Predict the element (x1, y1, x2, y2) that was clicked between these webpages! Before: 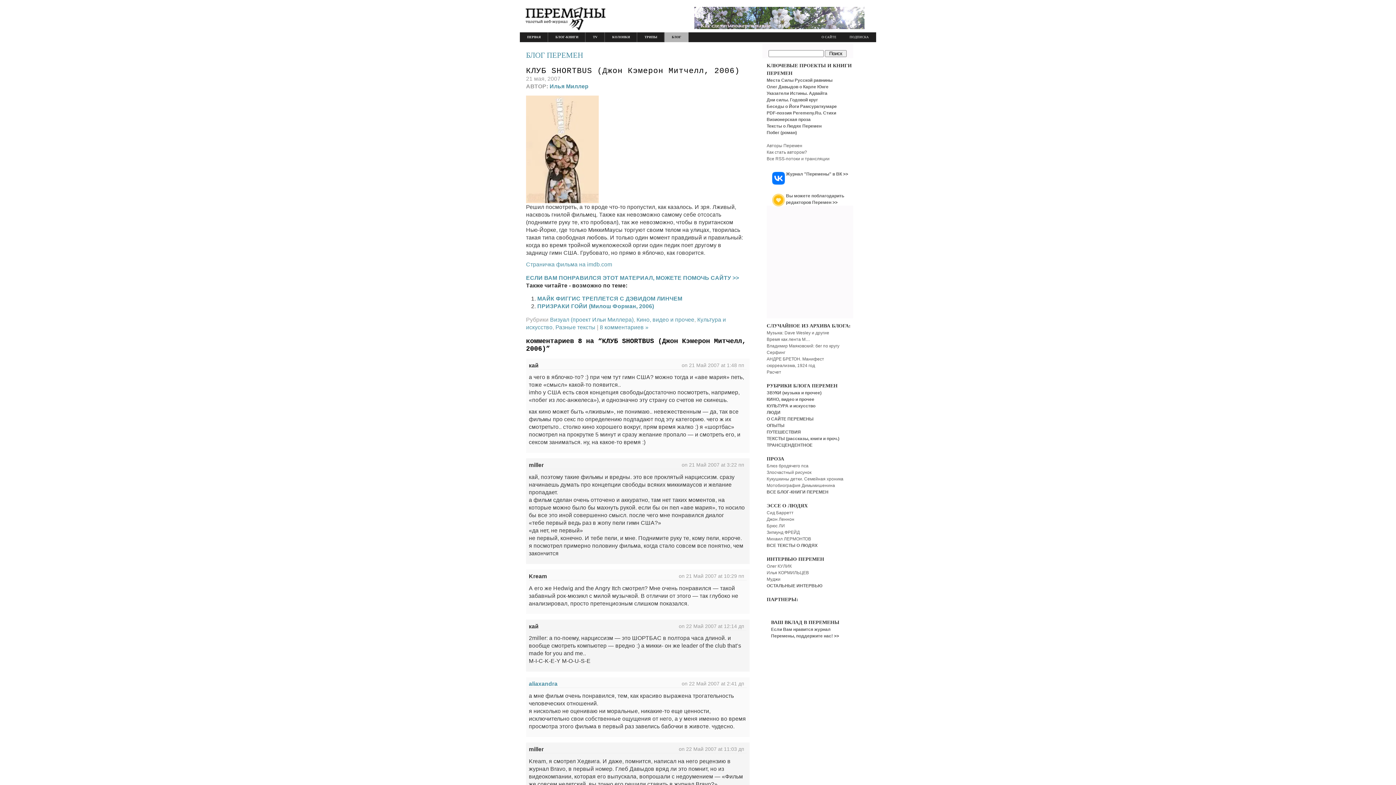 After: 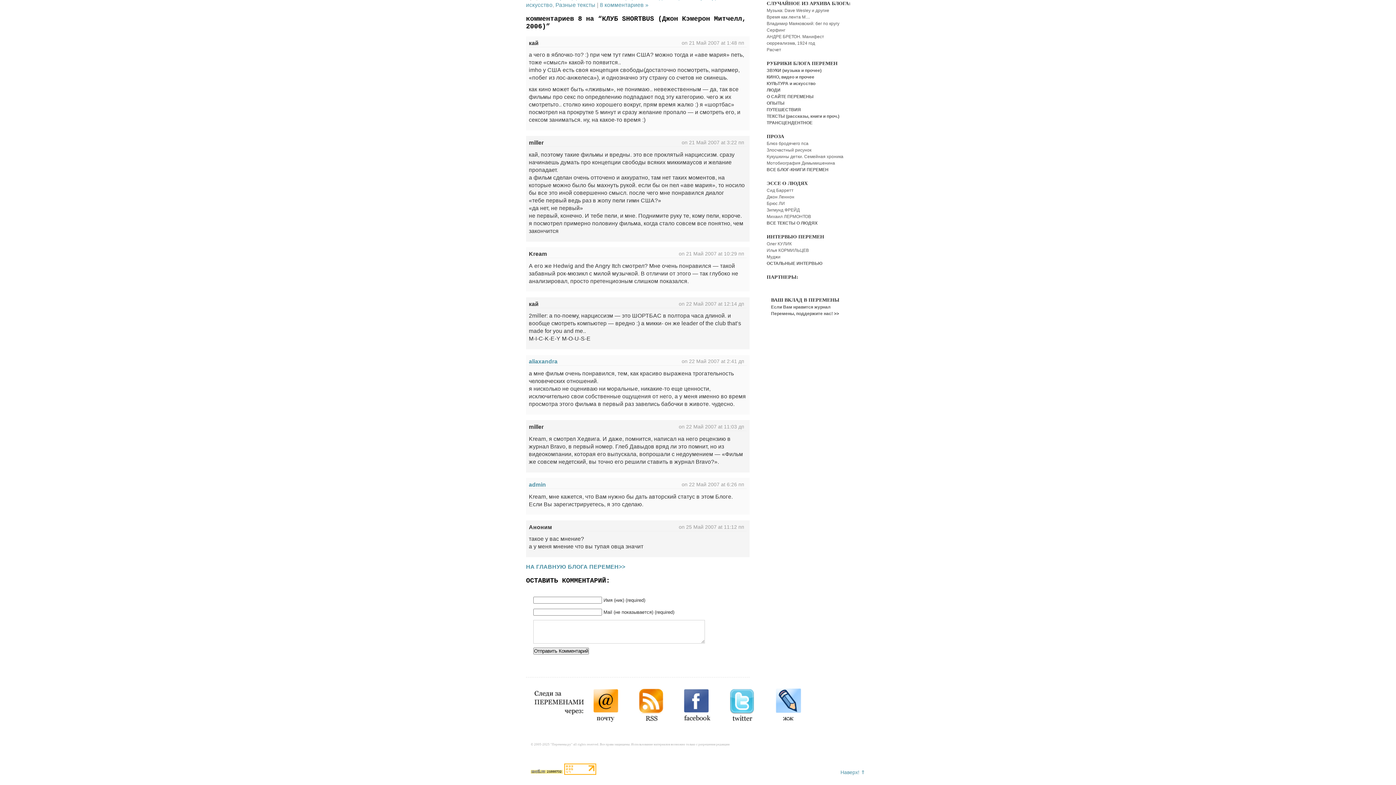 Action: bbox: (745, 363, 747, 367) label:  